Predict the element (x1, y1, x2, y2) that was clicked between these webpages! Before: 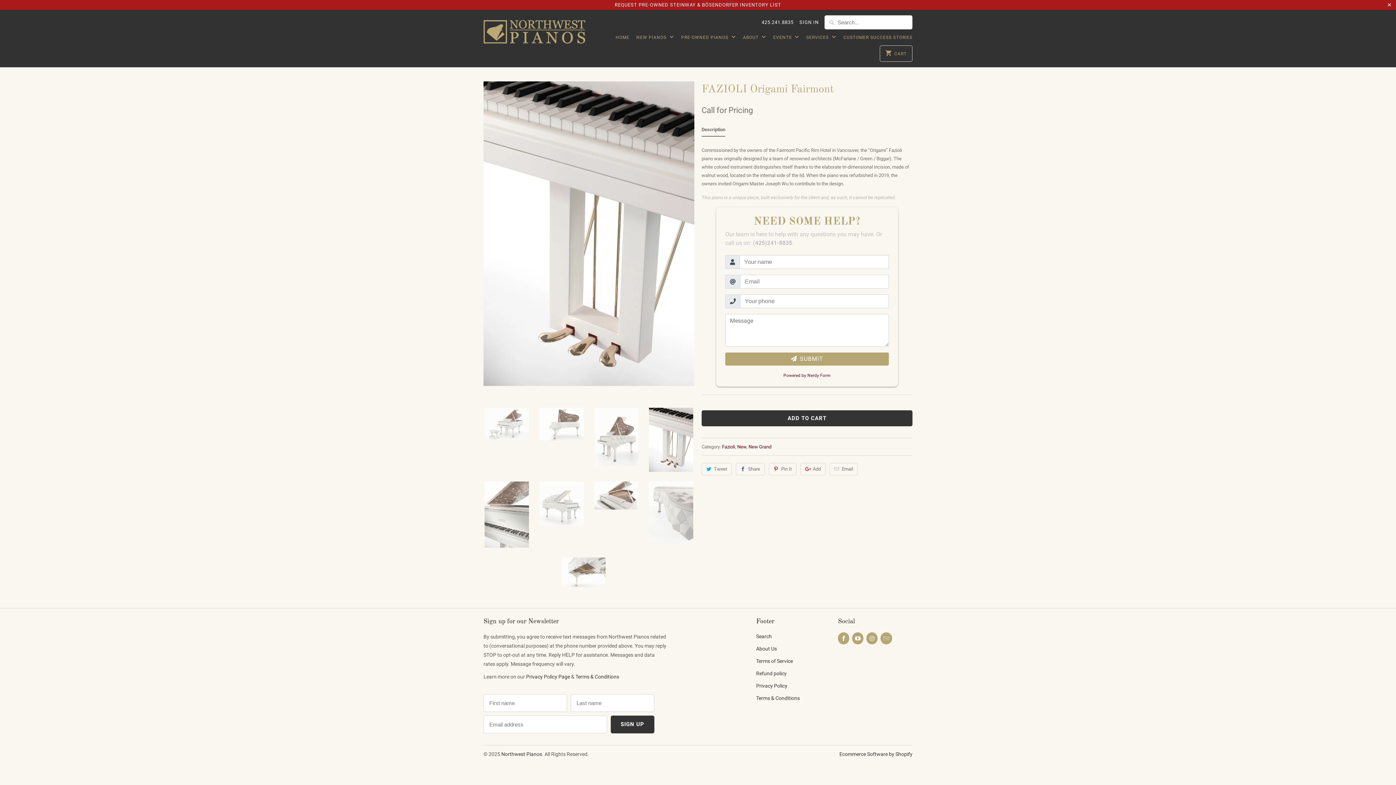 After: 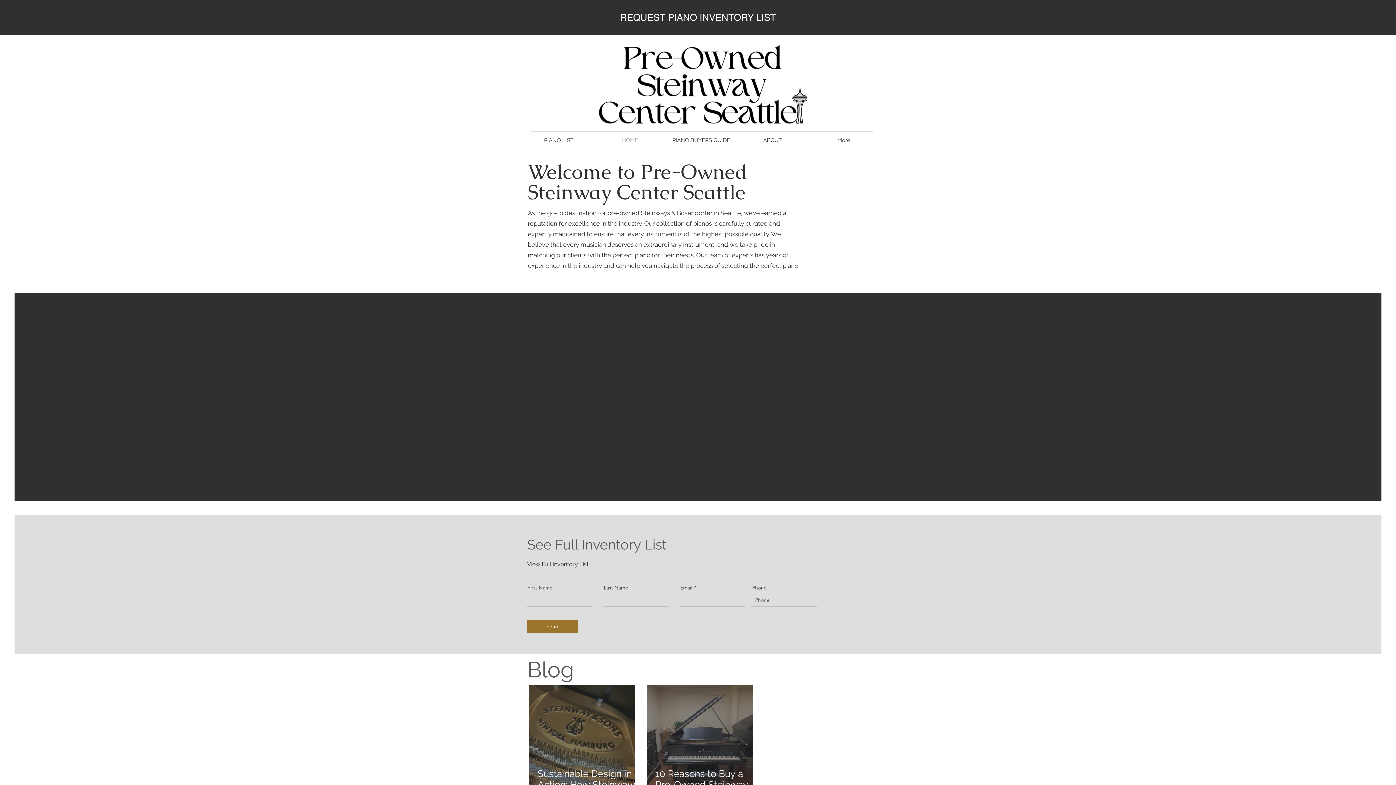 Action: label: REQUEST PRE-OWNED STEINWAY & BÖSENDORFER INVENTORY LIST bbox: (0, 0, 1396, 9)